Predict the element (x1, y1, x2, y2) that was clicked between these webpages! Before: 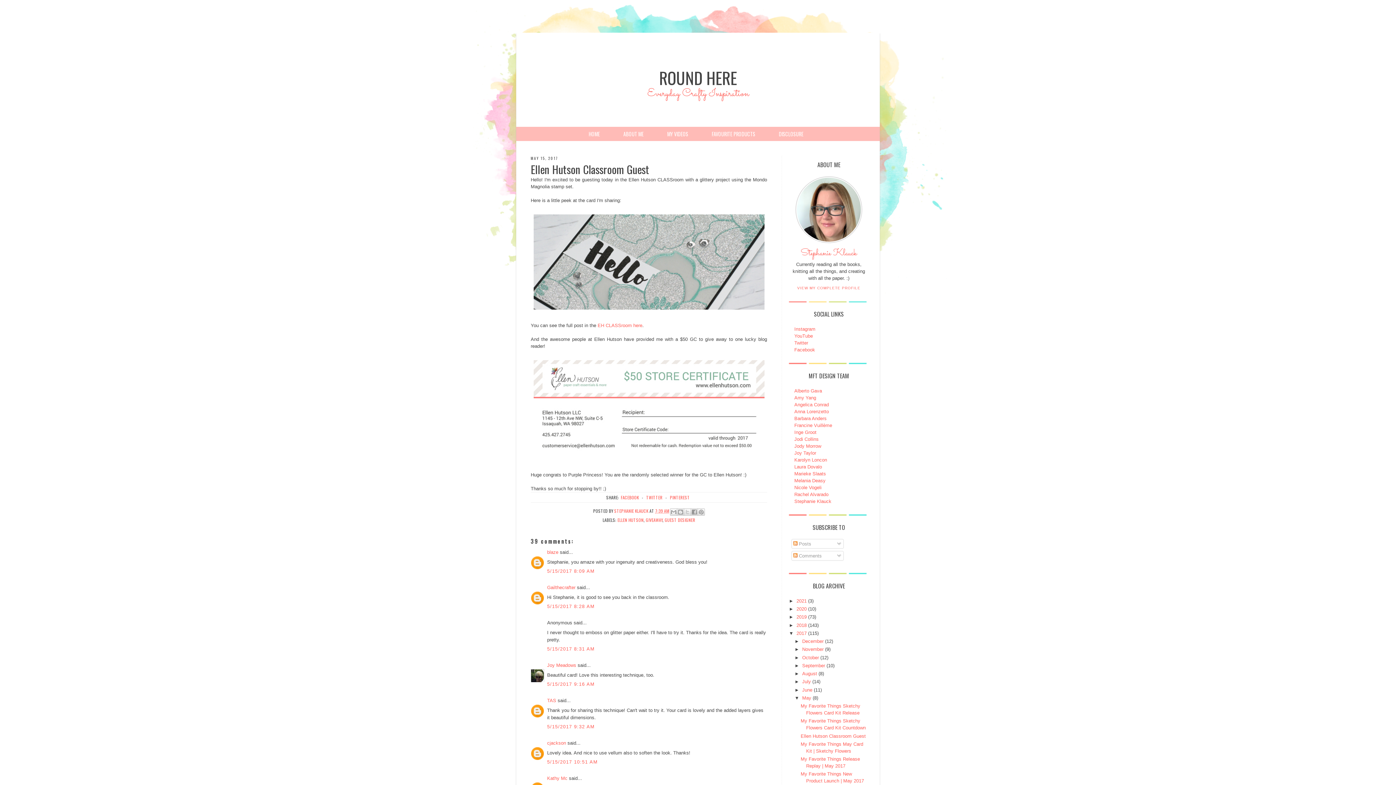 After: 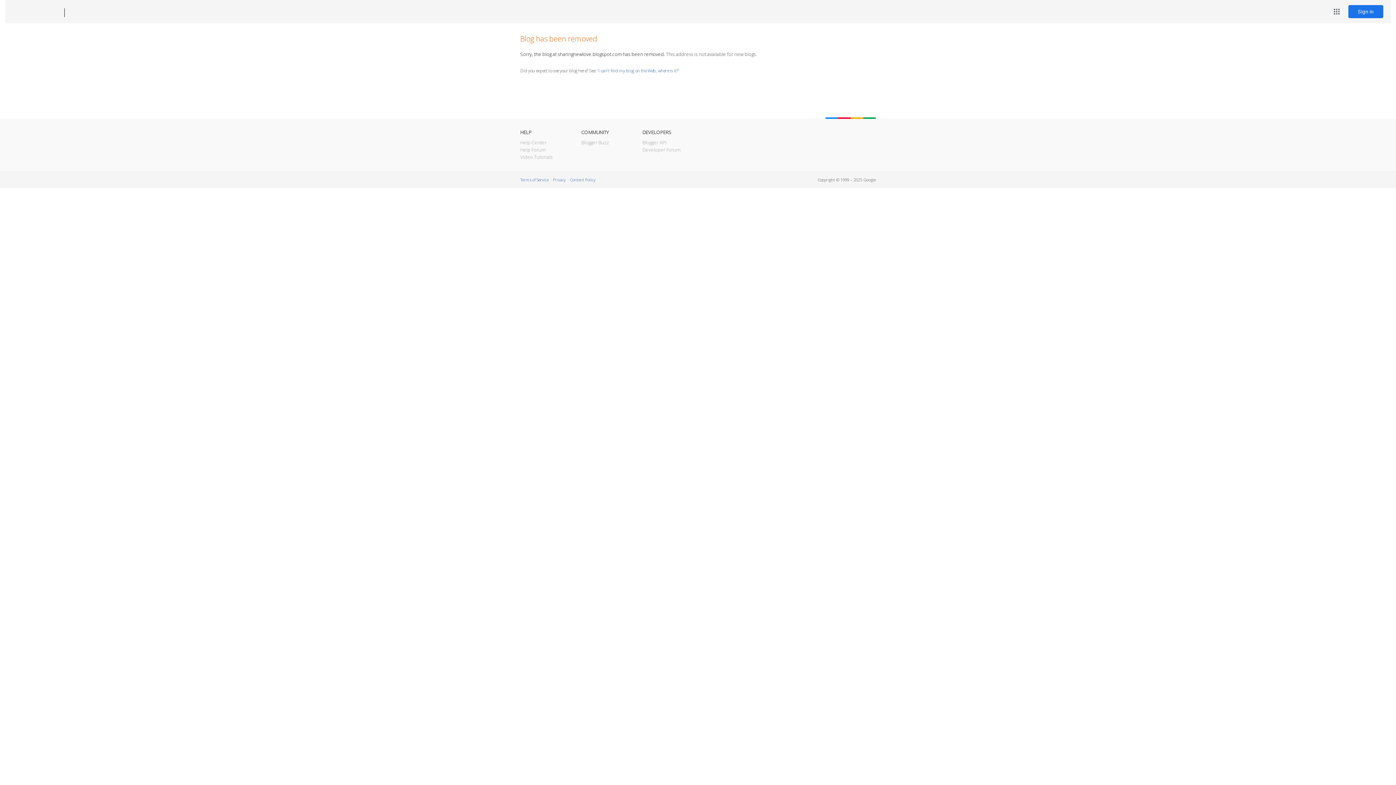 Action: label: Amy Yang bbox: (794, 395, 816, 400)